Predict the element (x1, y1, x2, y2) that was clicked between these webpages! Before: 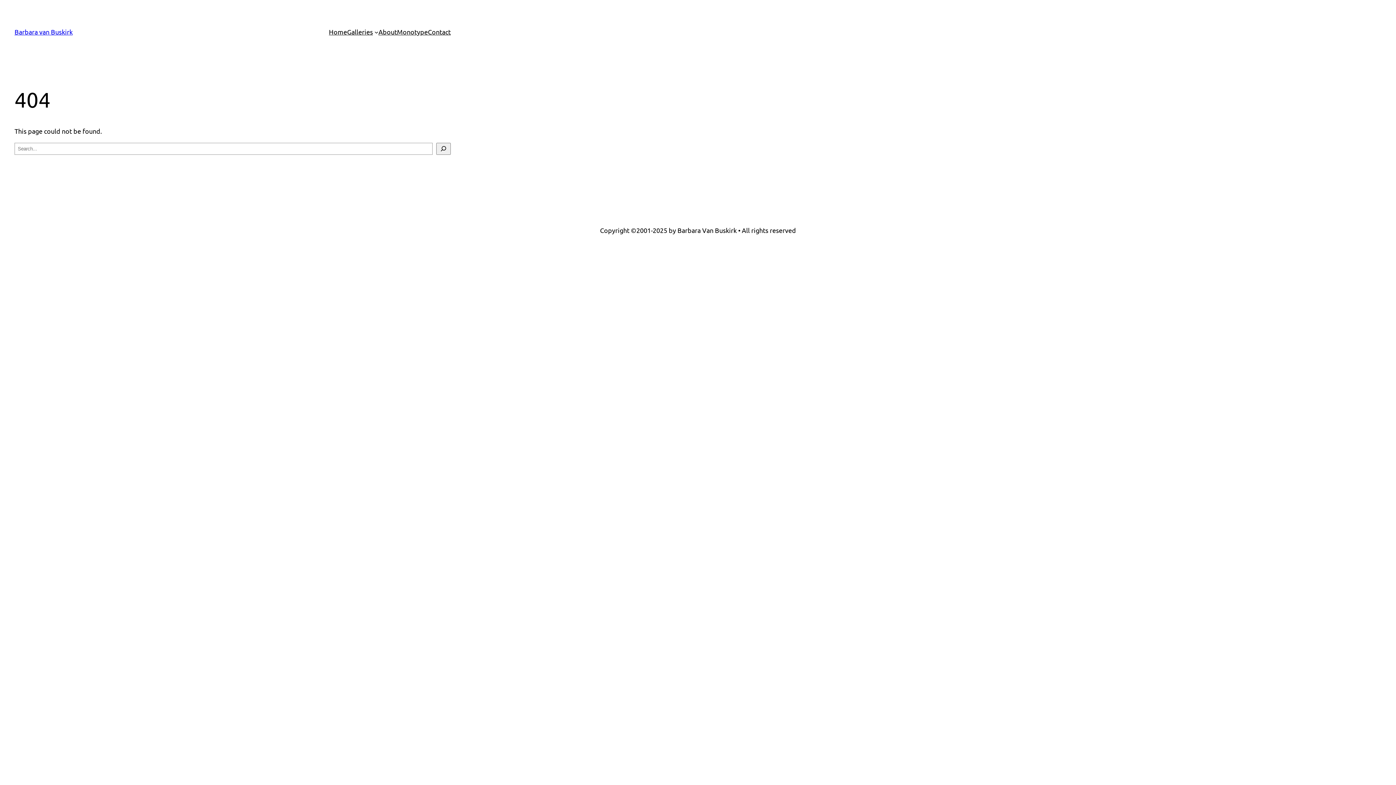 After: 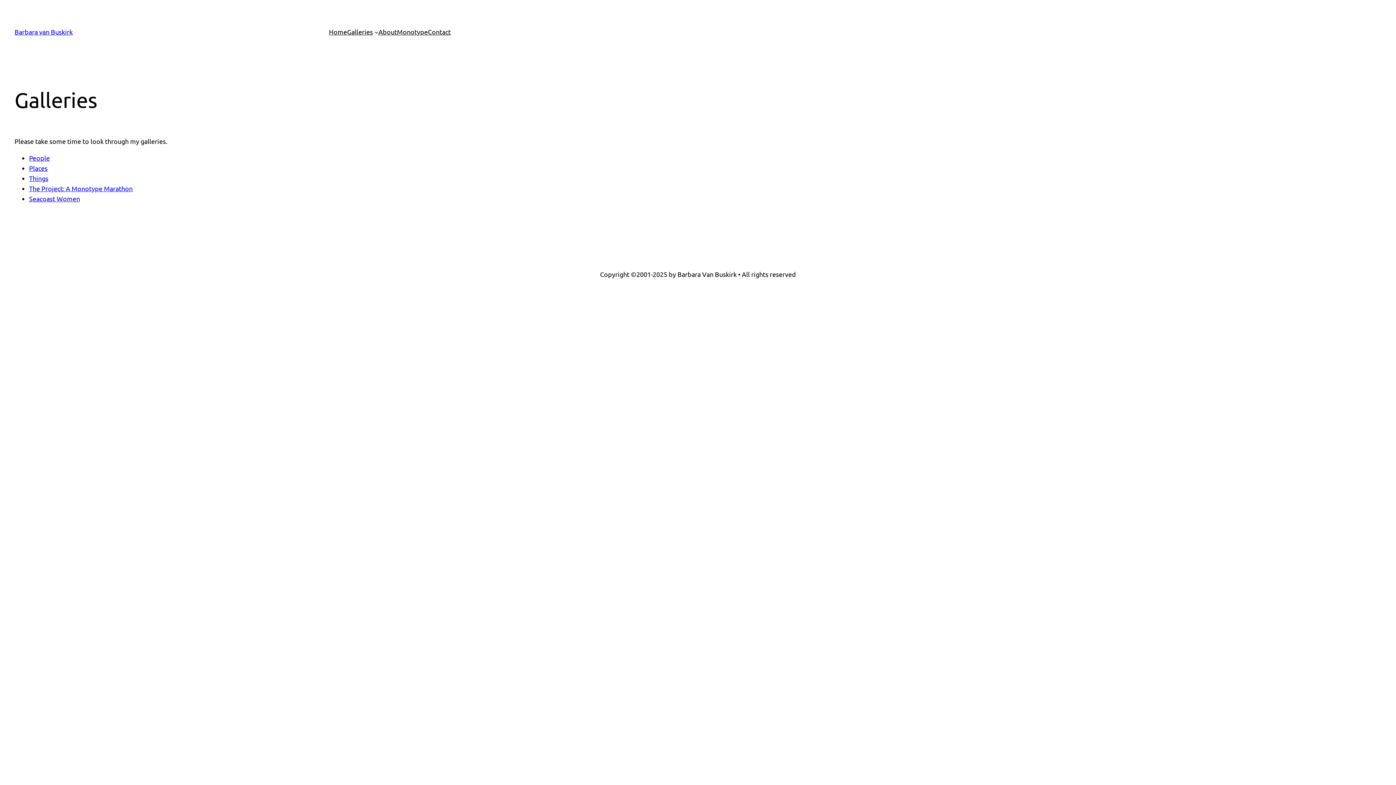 Action: bbox: (347, 26, 372, 37) label: Galleries